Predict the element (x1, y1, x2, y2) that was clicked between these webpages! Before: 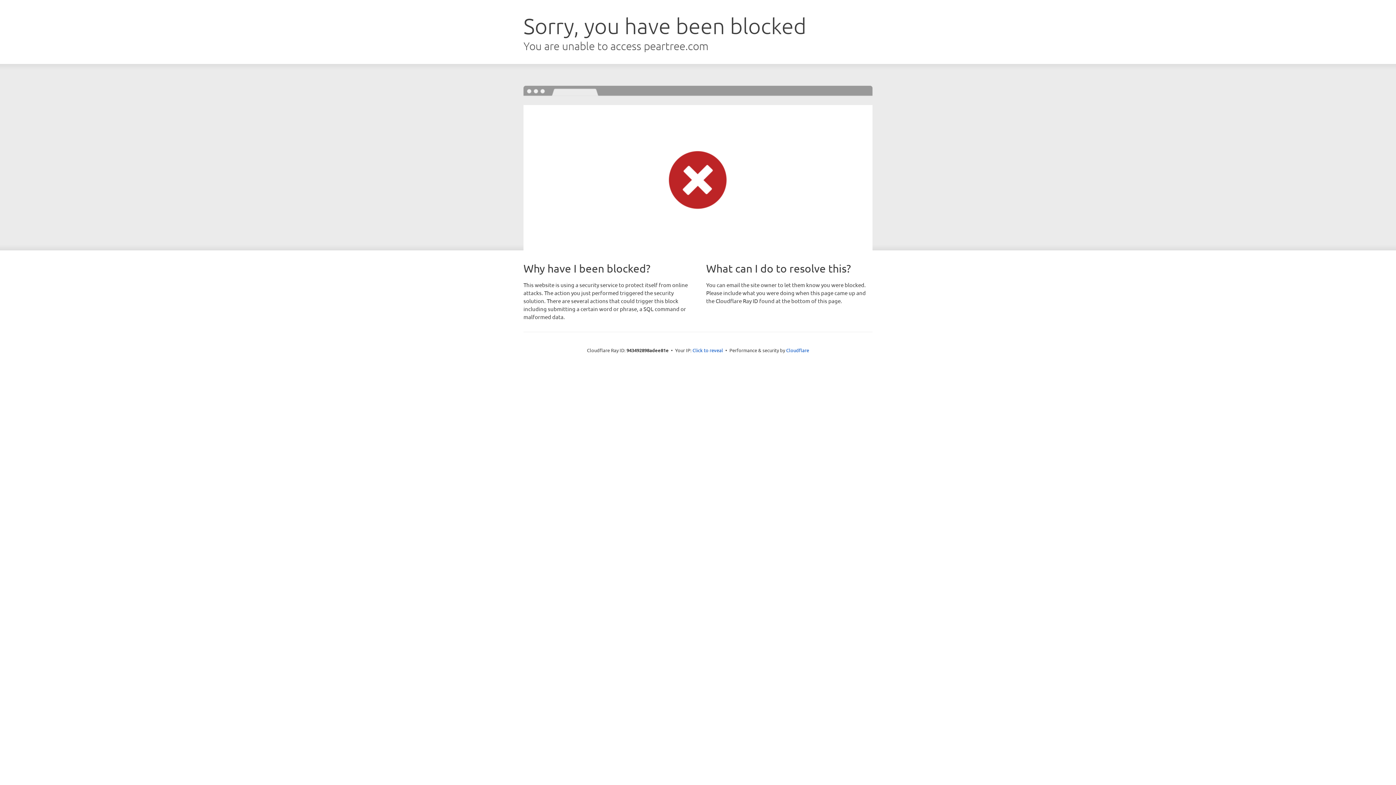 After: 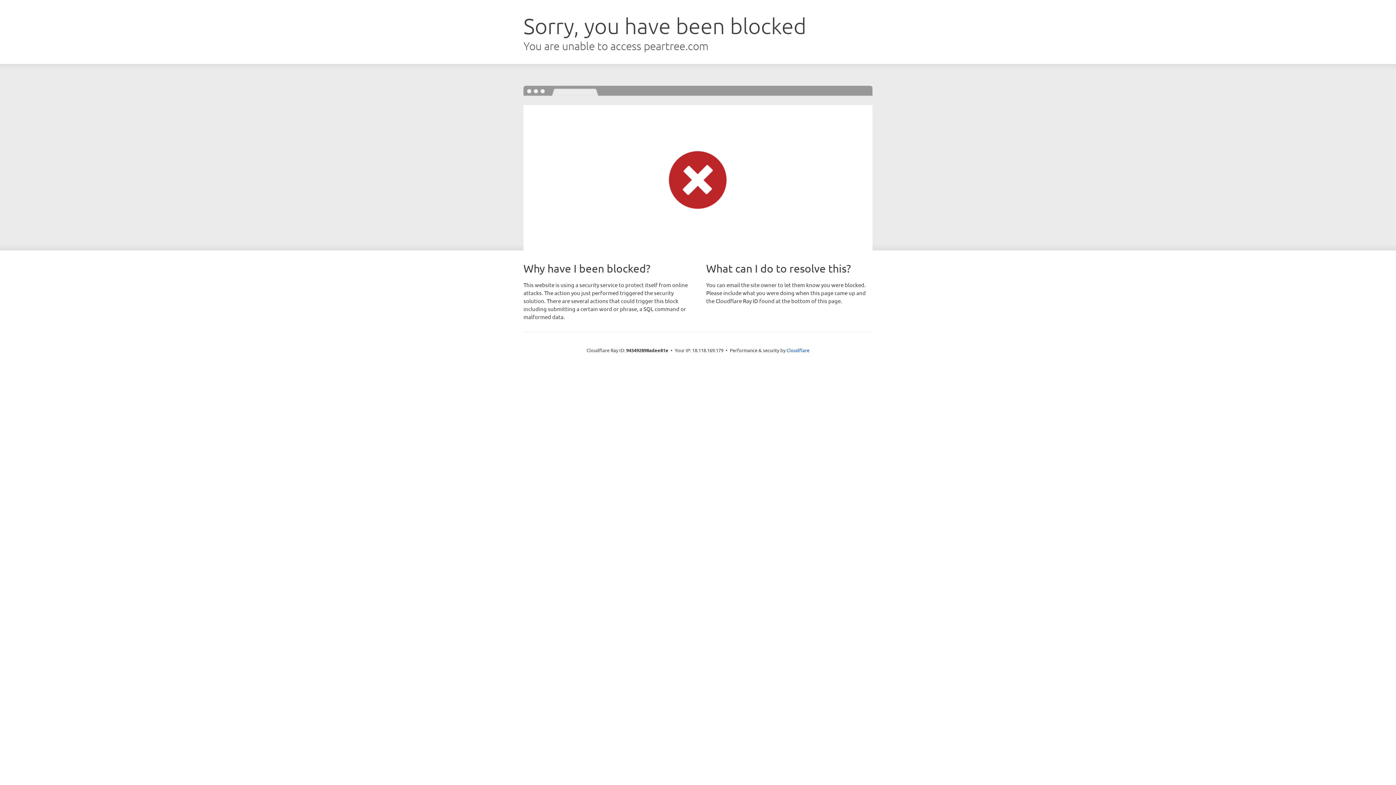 Action: label: Click to reveal bbox: (692, 346, 723, 353)